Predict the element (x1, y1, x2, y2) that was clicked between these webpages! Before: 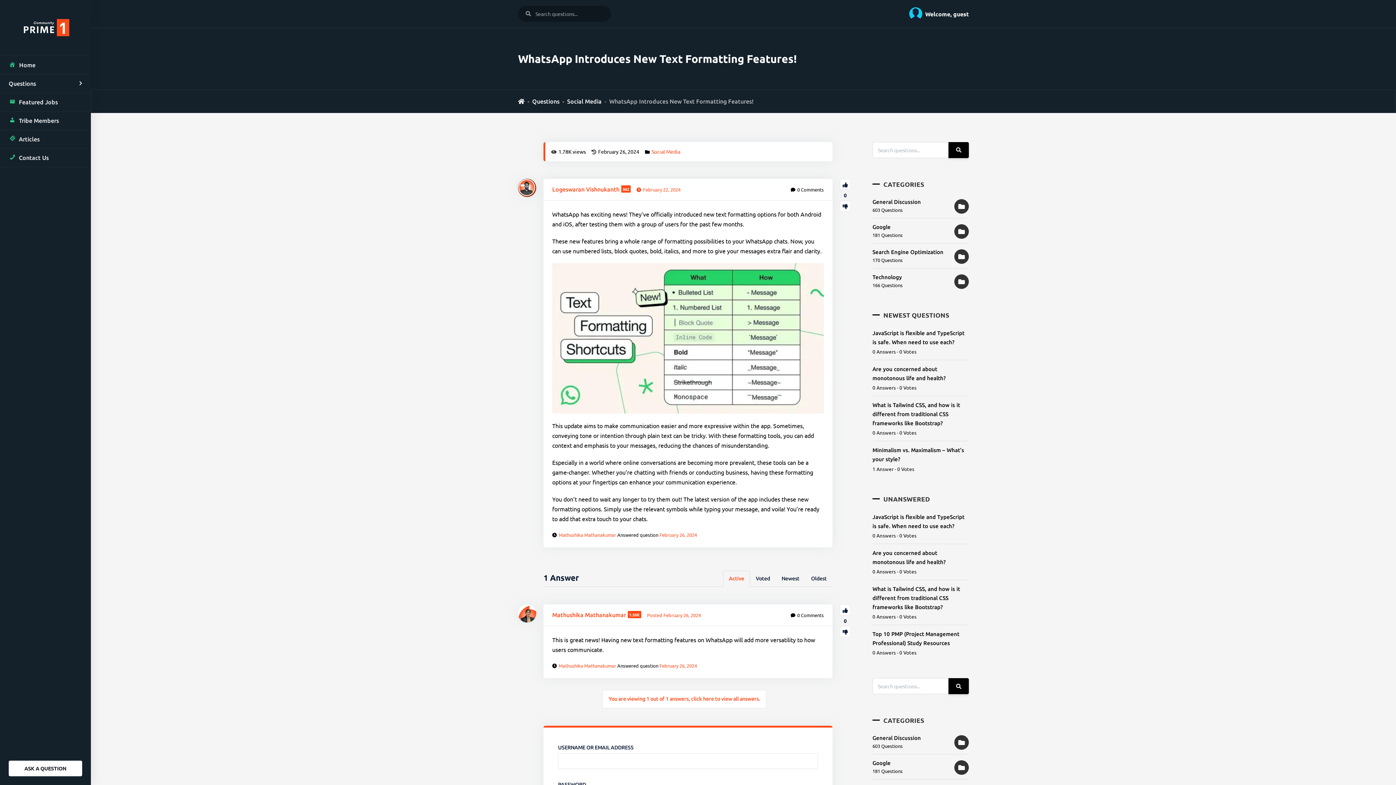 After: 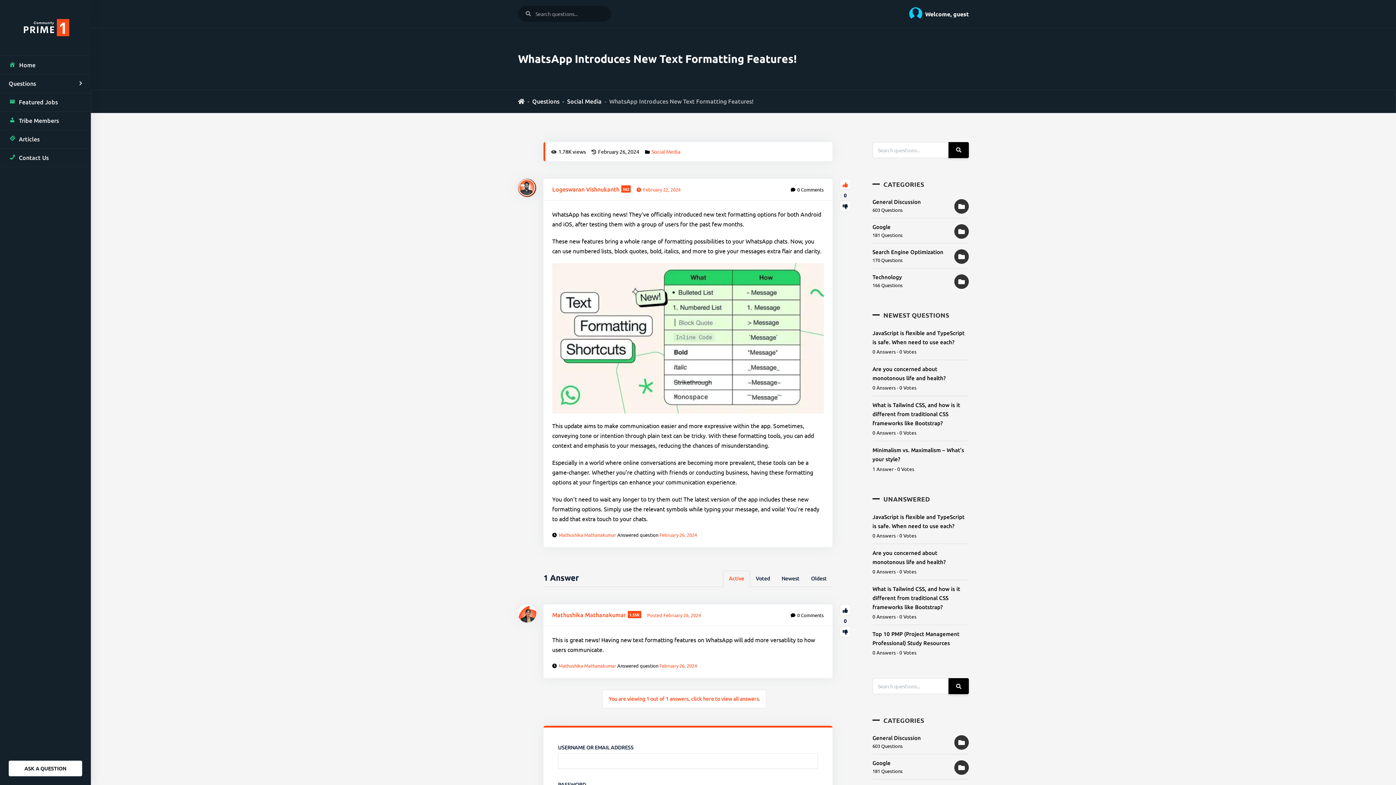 Action: bbox: (840, 178, 850, 189)